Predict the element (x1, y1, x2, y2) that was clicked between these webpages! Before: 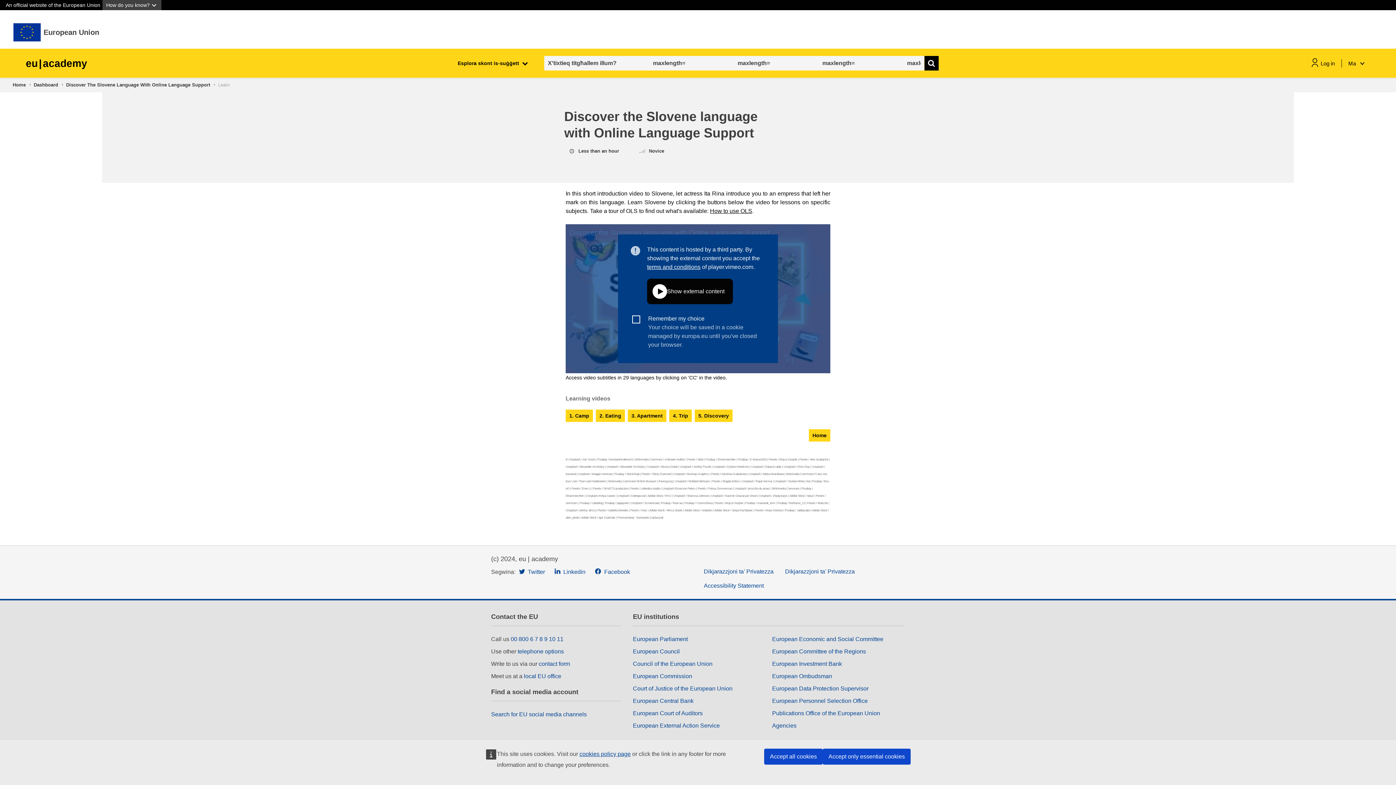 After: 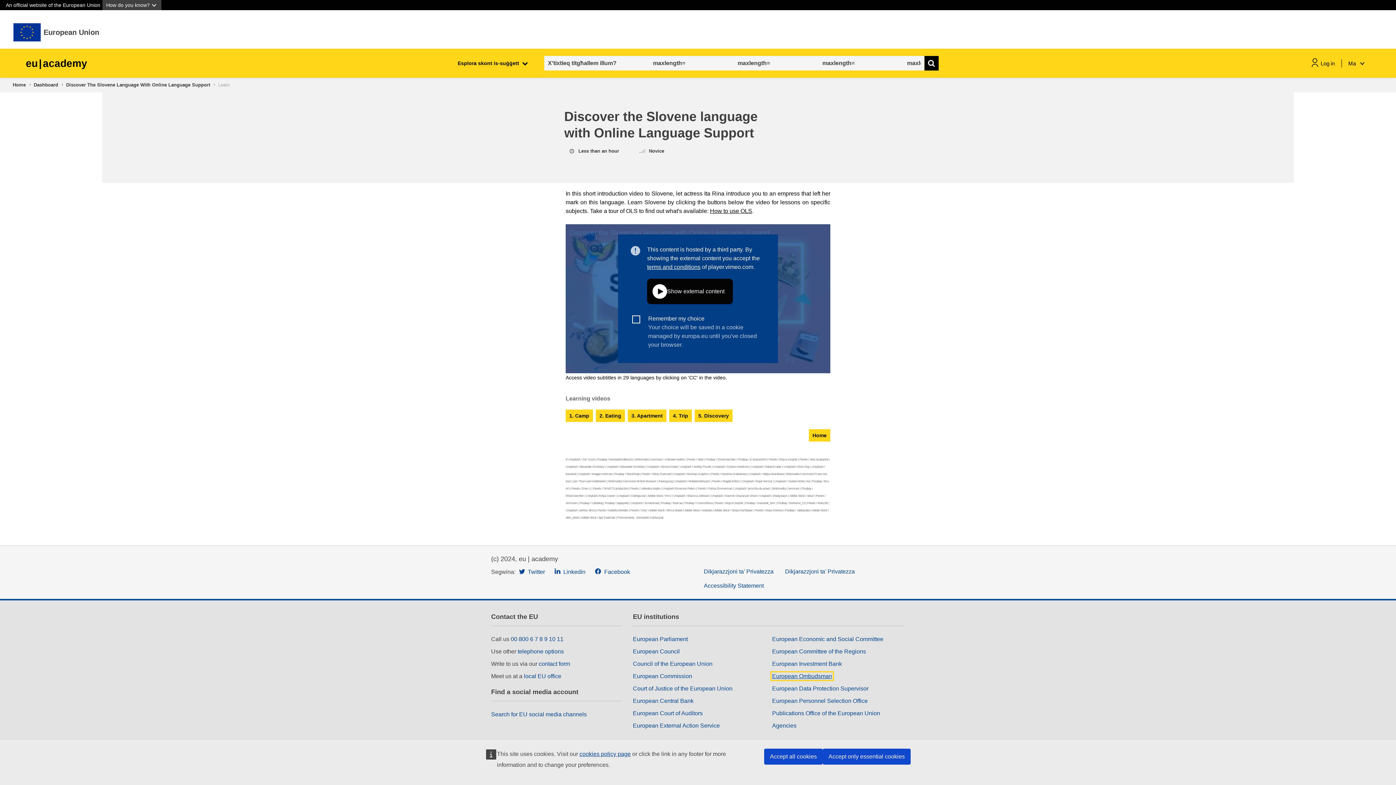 Action: bbox: (772, 673, 832, 679) label: European Ombudsman